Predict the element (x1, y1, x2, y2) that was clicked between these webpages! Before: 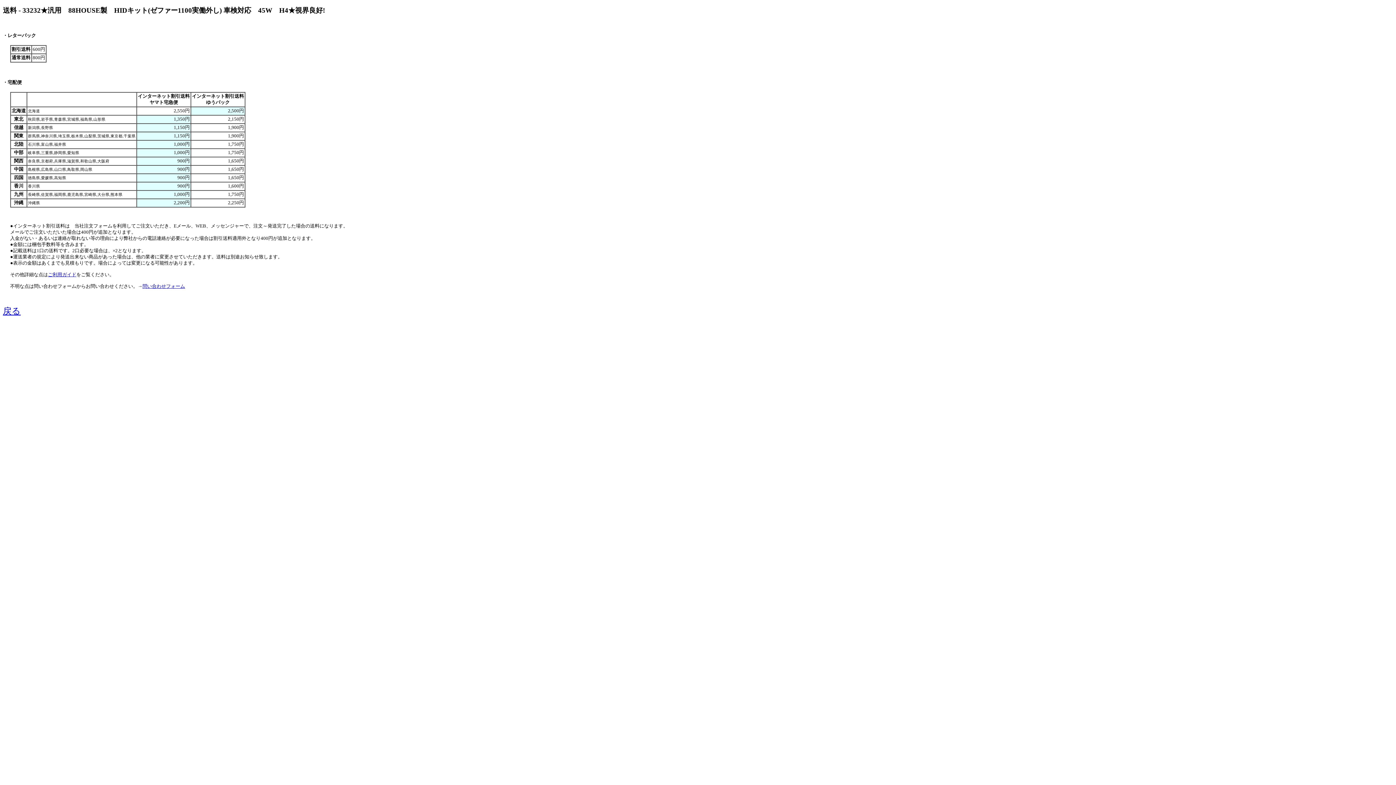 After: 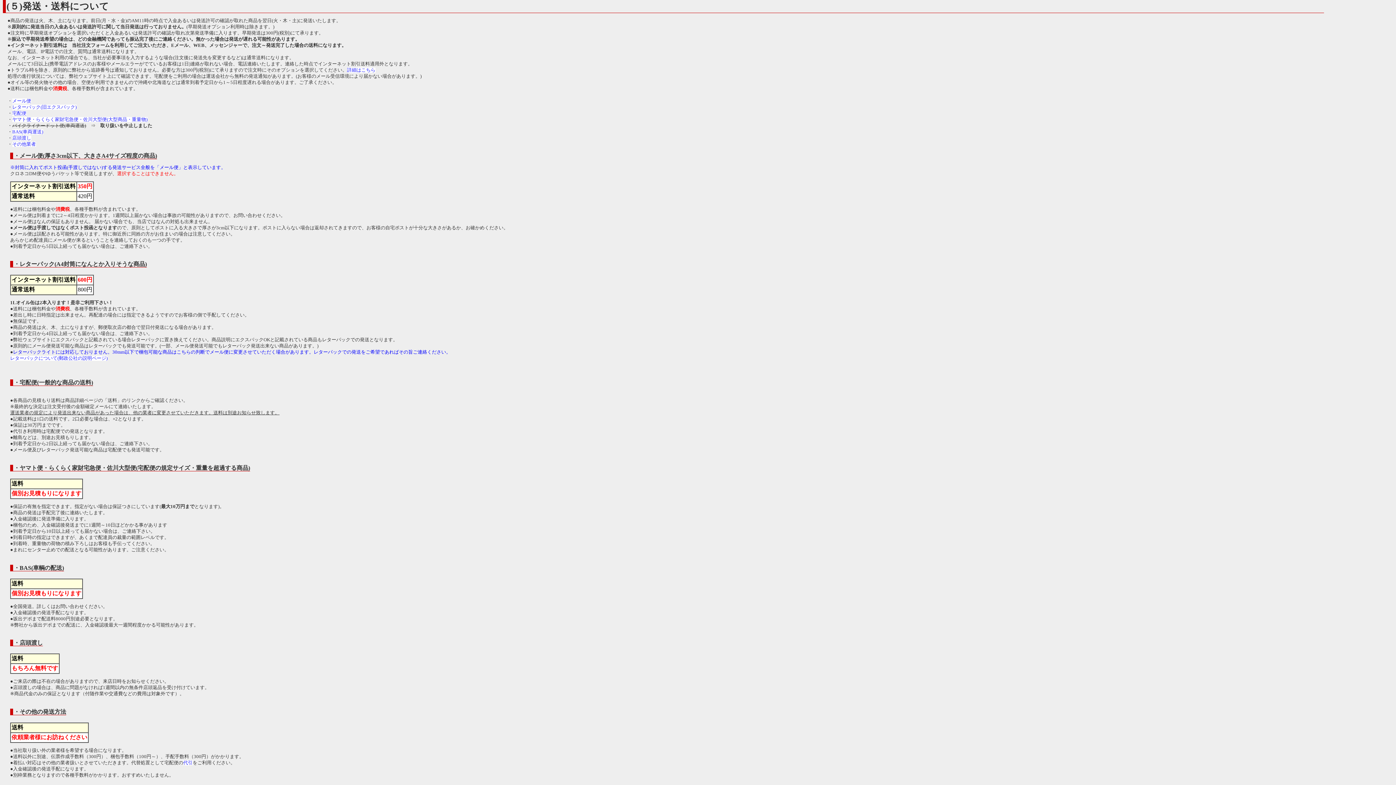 Action: label: ご利用ガイド bbox: (48, 272, 76, 277)